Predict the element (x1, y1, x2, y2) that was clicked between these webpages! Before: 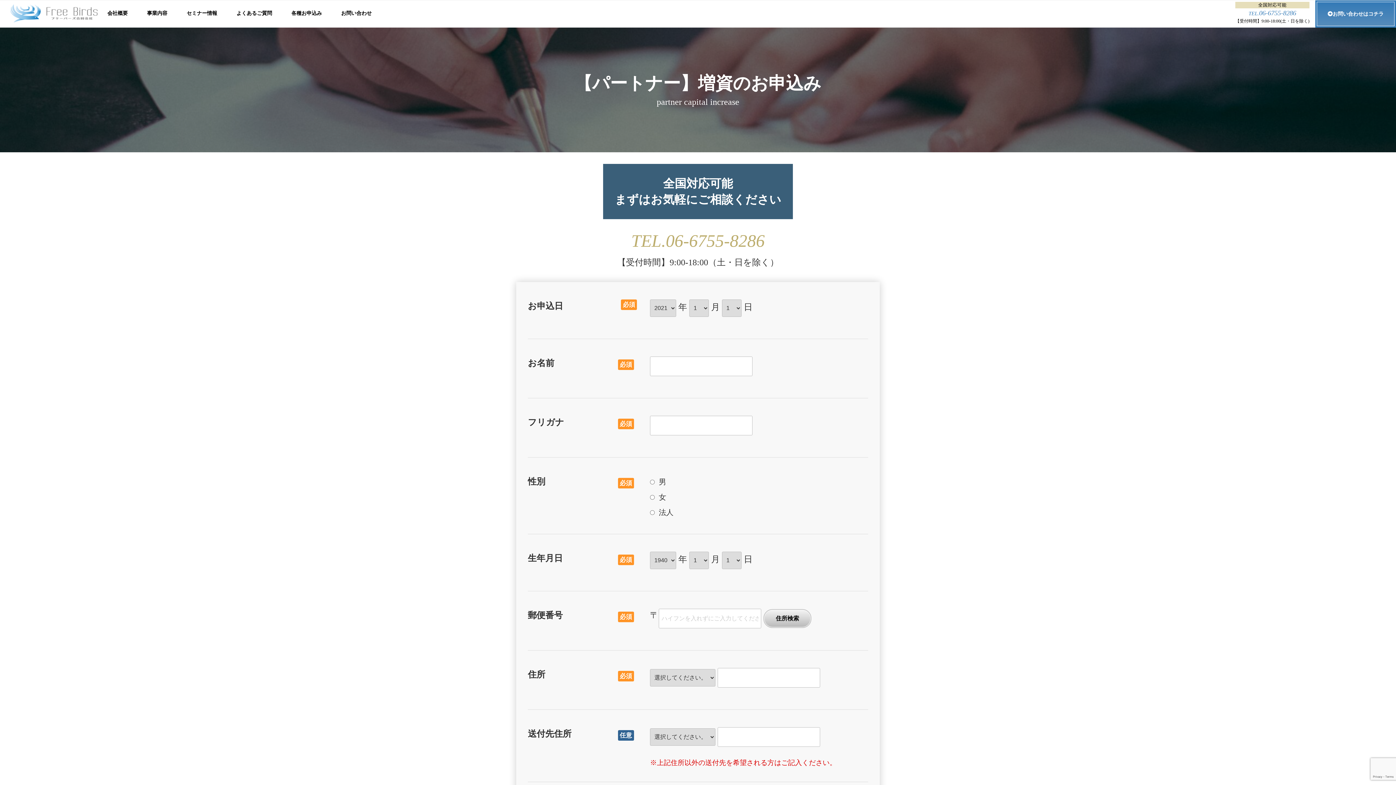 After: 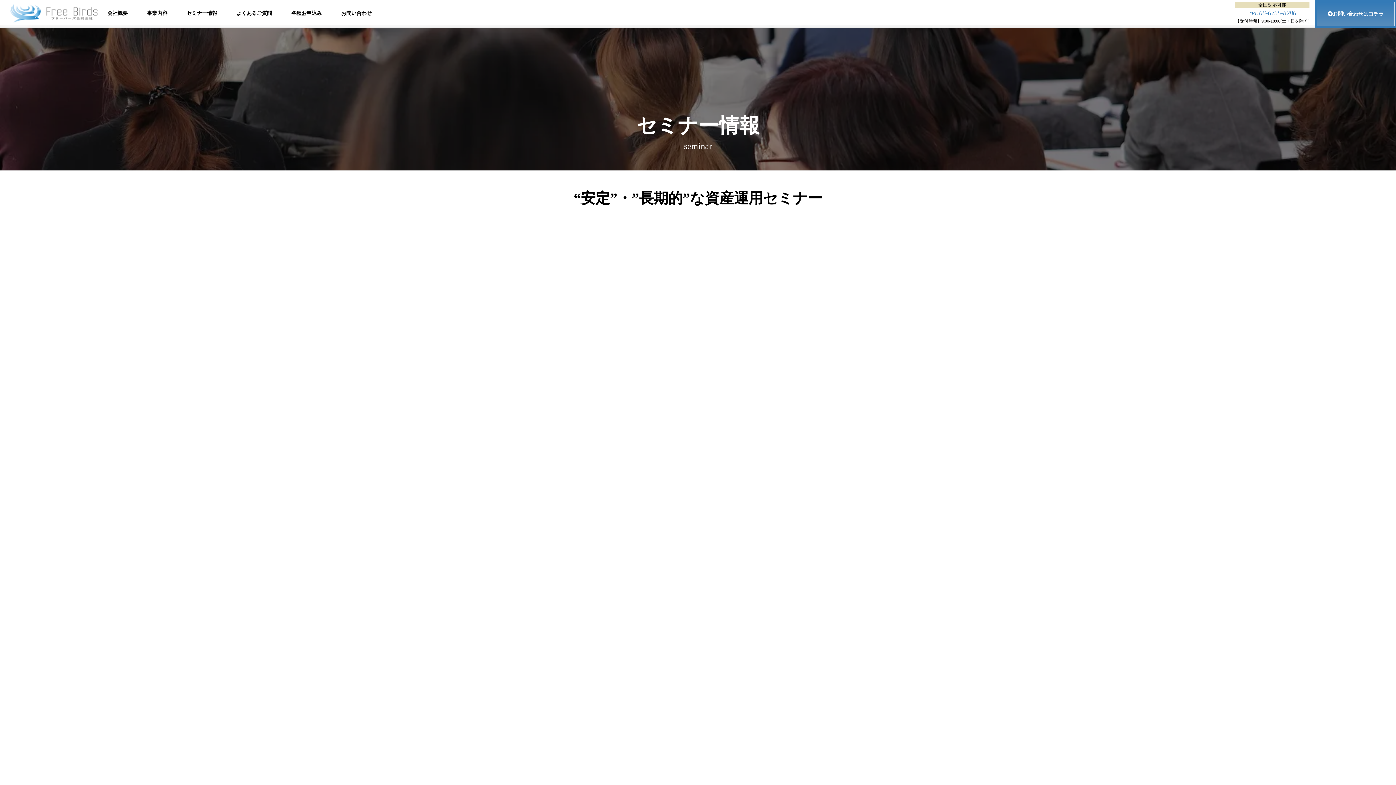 Action: bbox: (180, 4, 223, 22) label: セミナー情報